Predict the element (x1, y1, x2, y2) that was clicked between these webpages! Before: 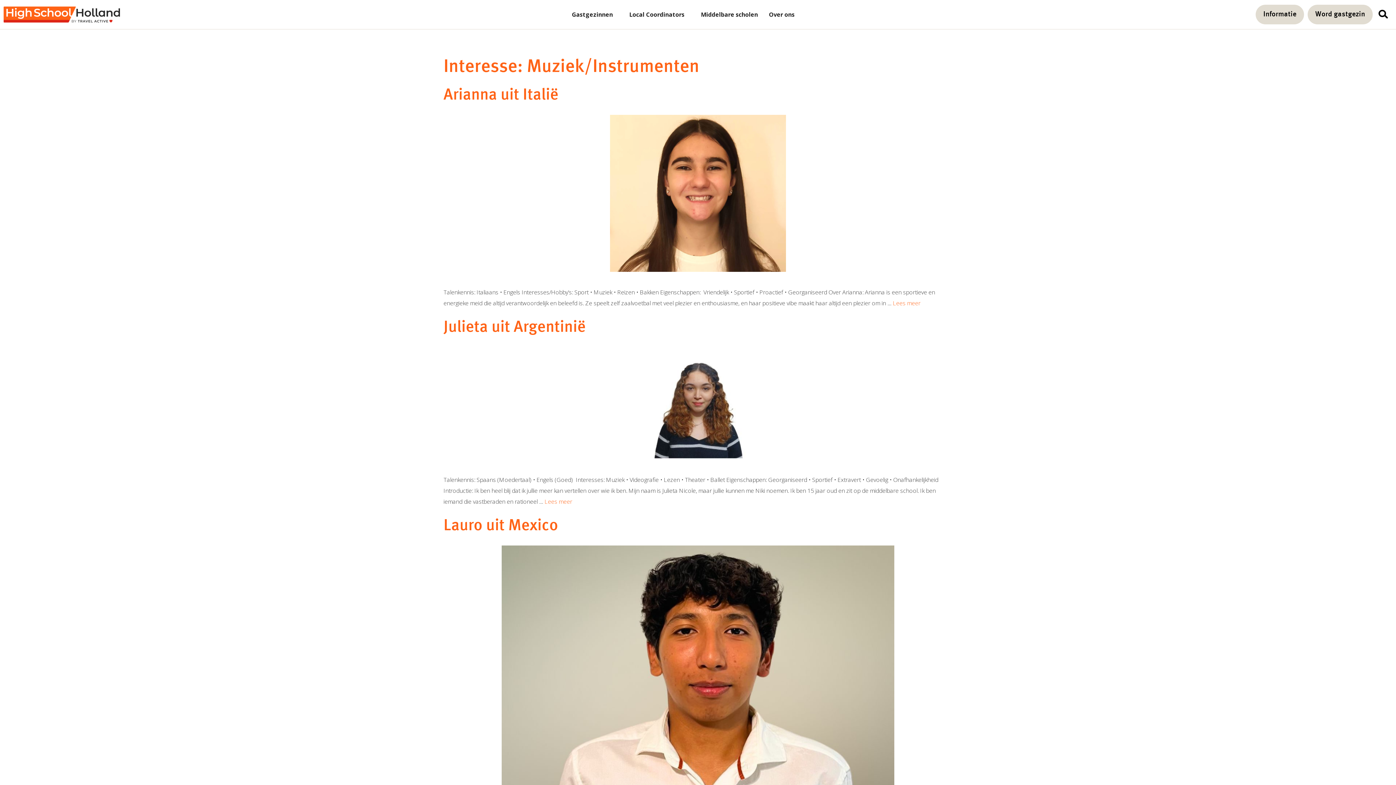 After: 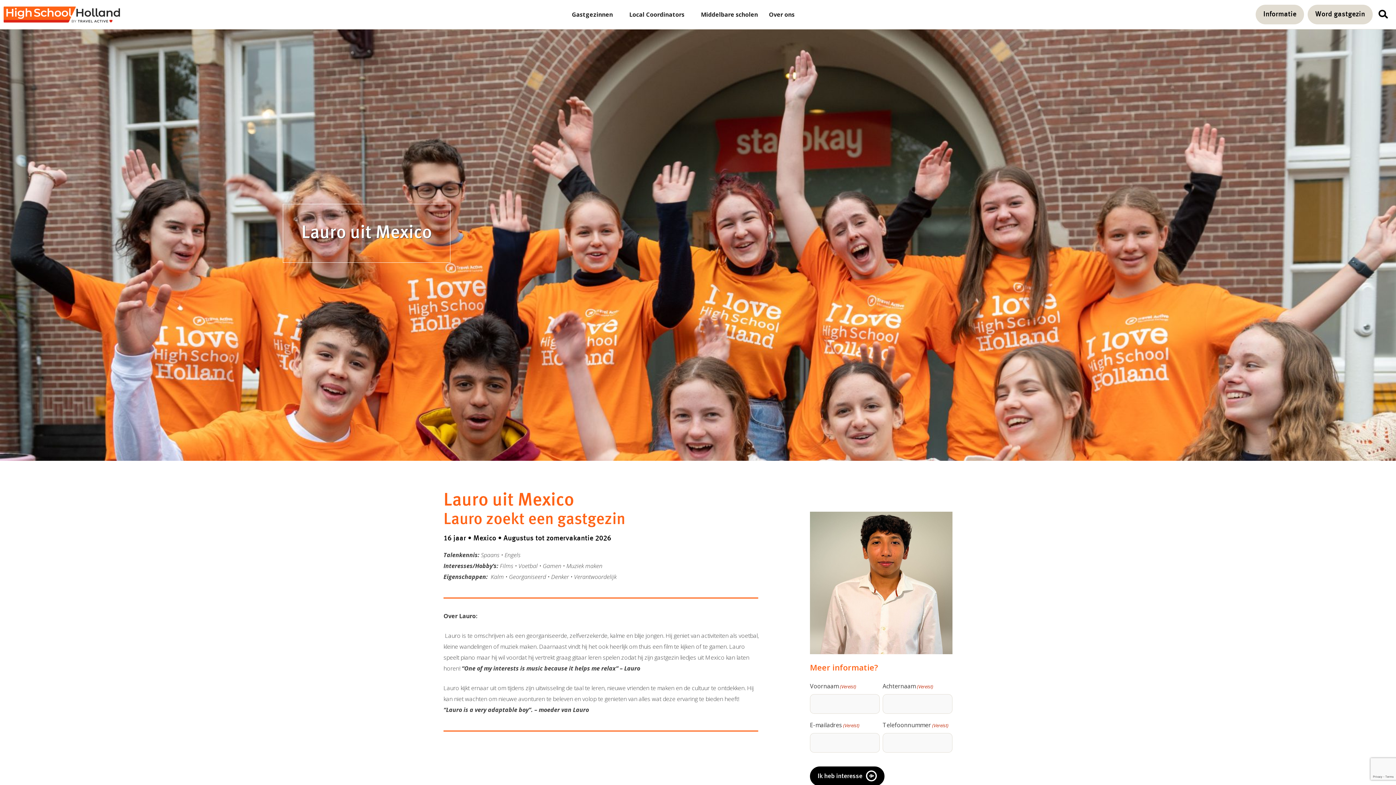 Action: label: Lauro uit Mexico bbox: (443, 518, 558, 534)